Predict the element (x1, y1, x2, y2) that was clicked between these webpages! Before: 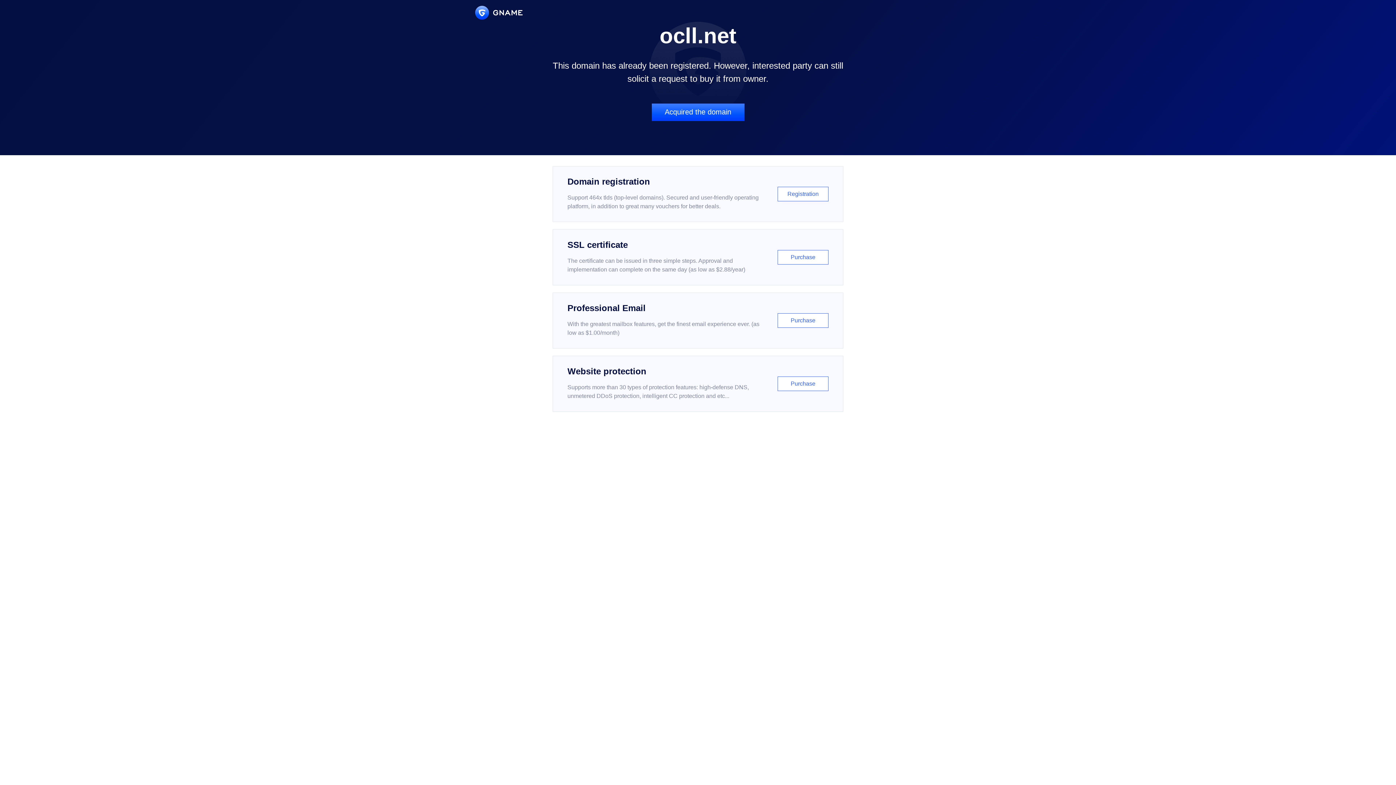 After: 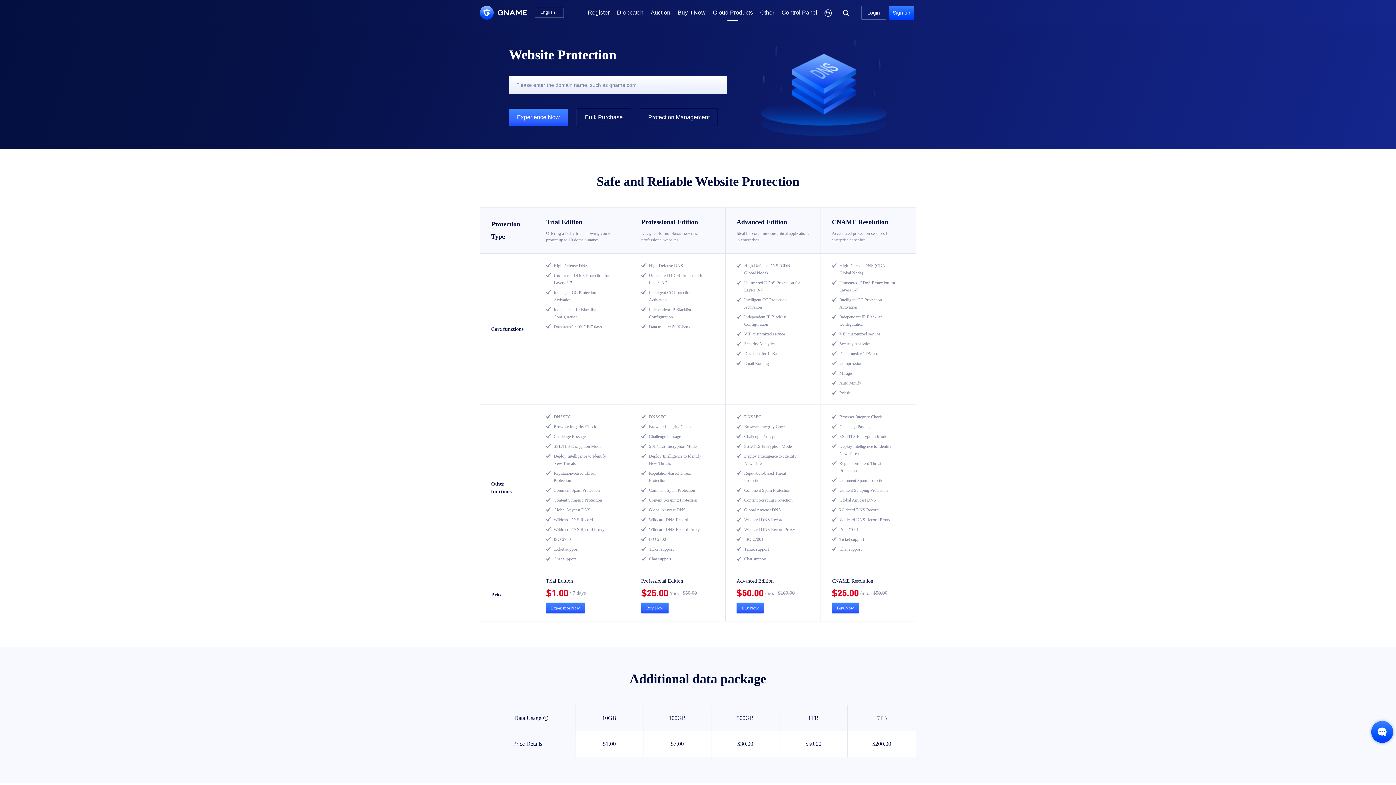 Action: bbox: (552, 356, 843, 412) label: Website protection

Supports more than 30 types of protection features: high-defense DNS, unmetered DDoS protection, intelligent CC protection and etc...

Purchase